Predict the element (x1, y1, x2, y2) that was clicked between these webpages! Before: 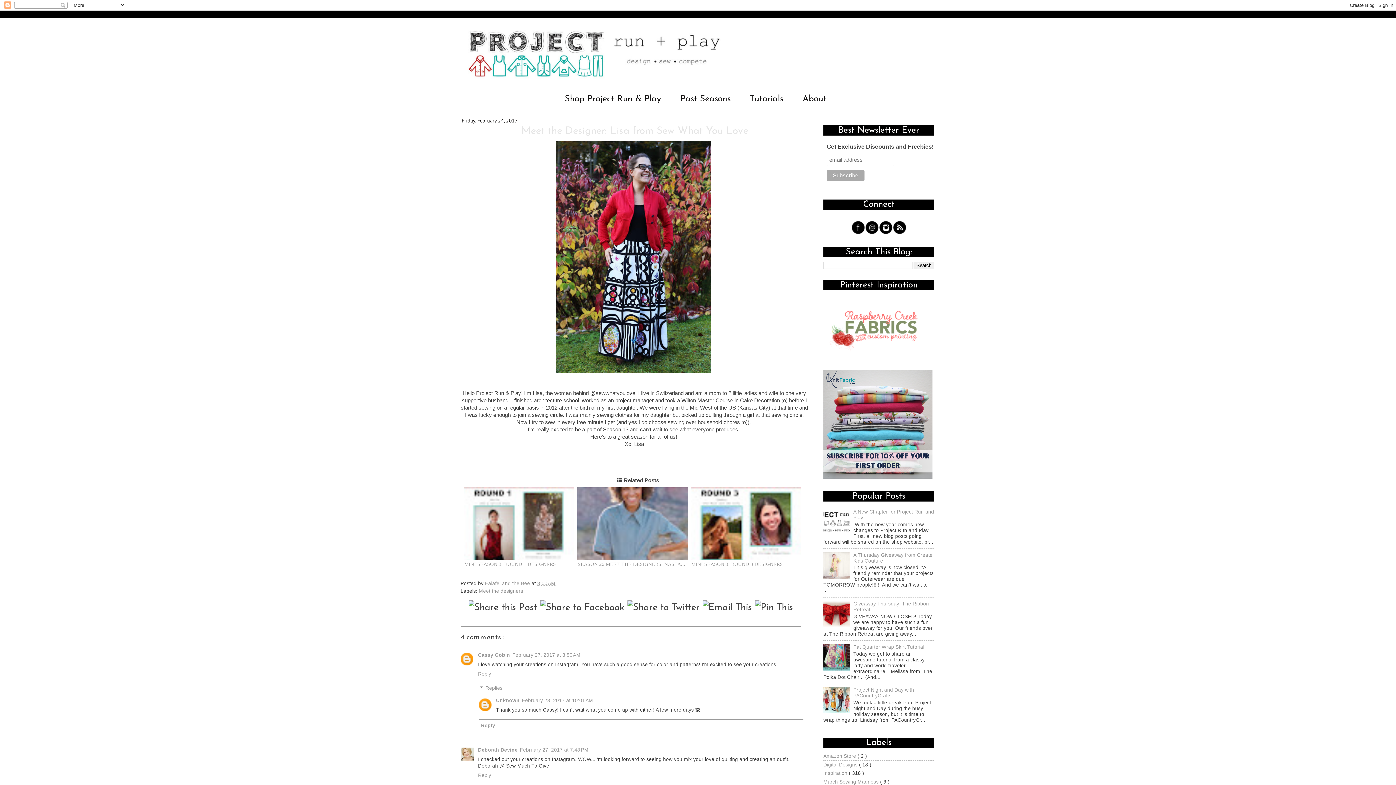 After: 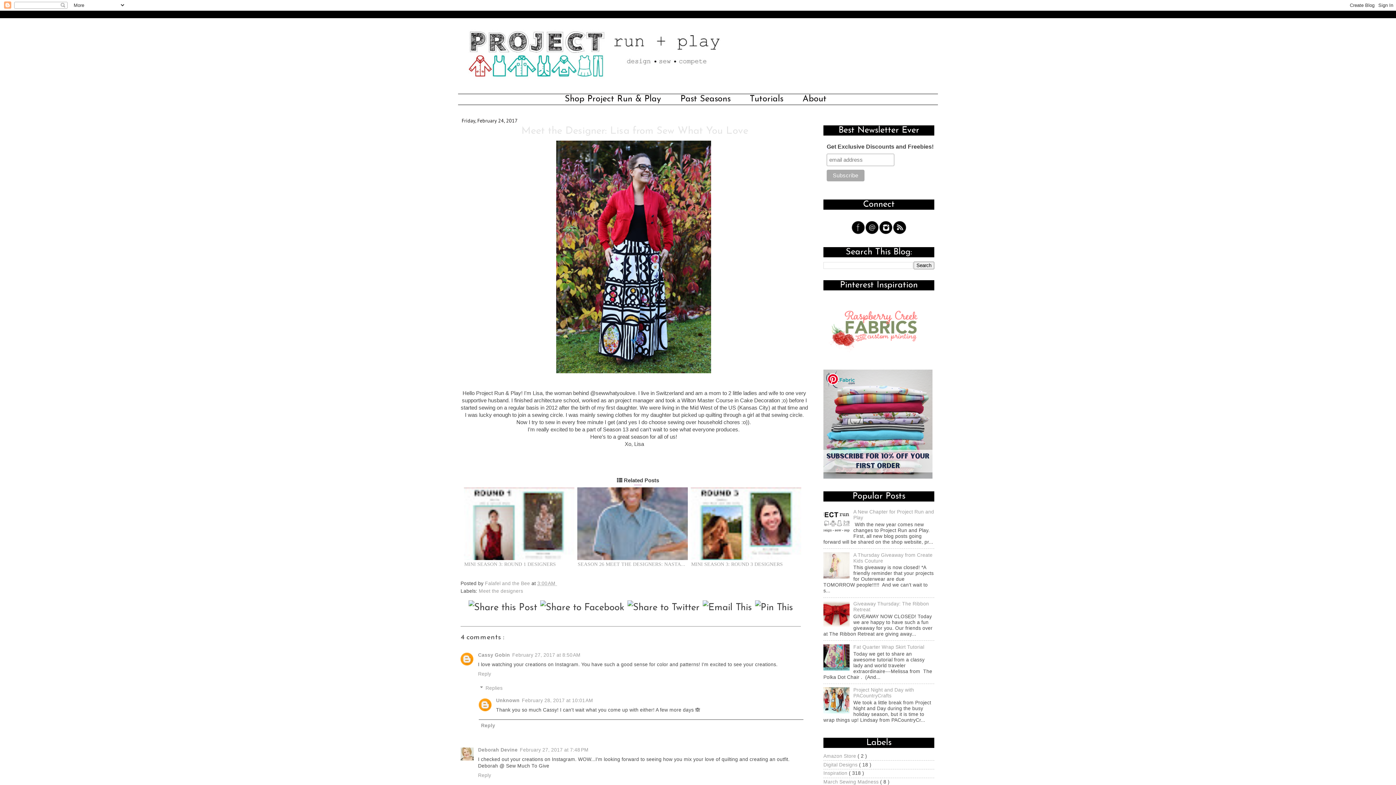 Action: bbox: (823, 474, 932, 479)